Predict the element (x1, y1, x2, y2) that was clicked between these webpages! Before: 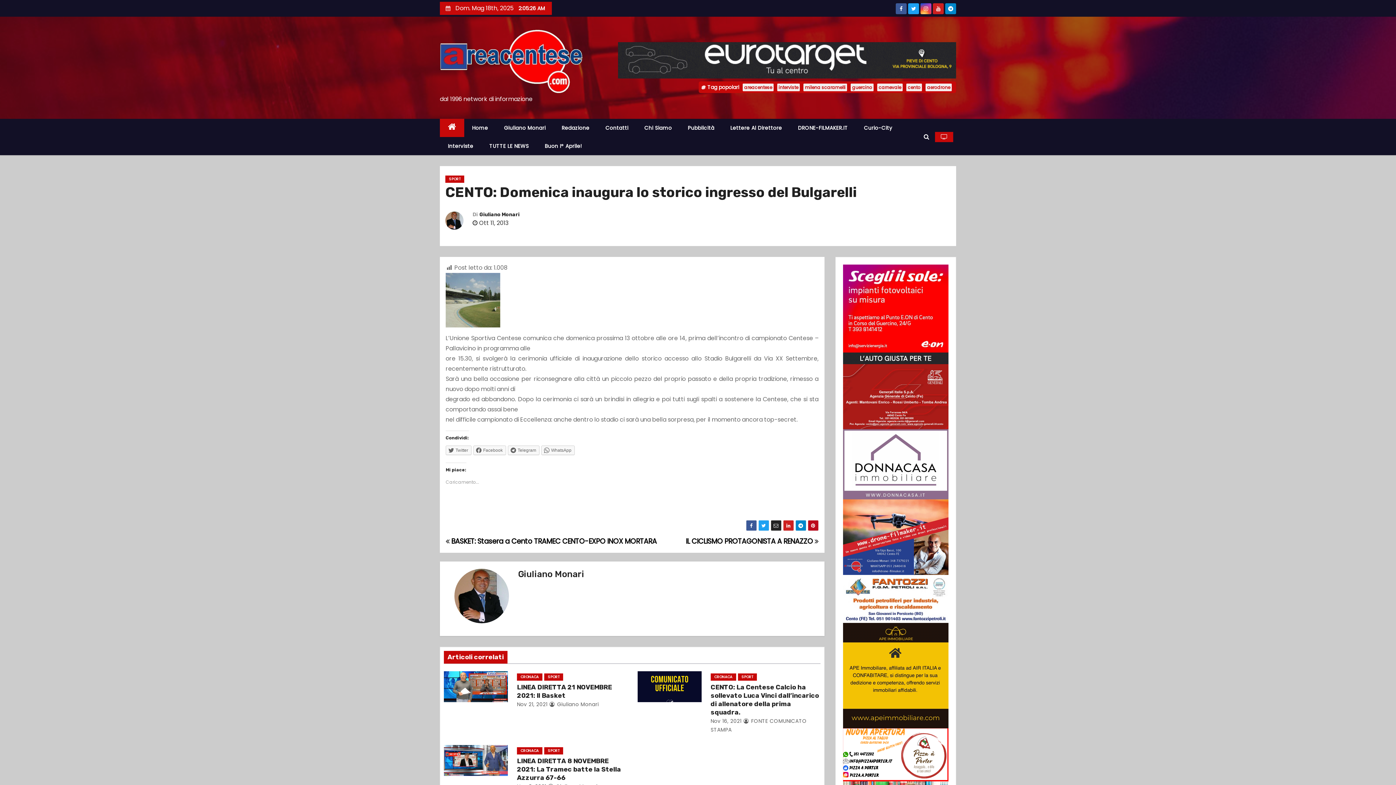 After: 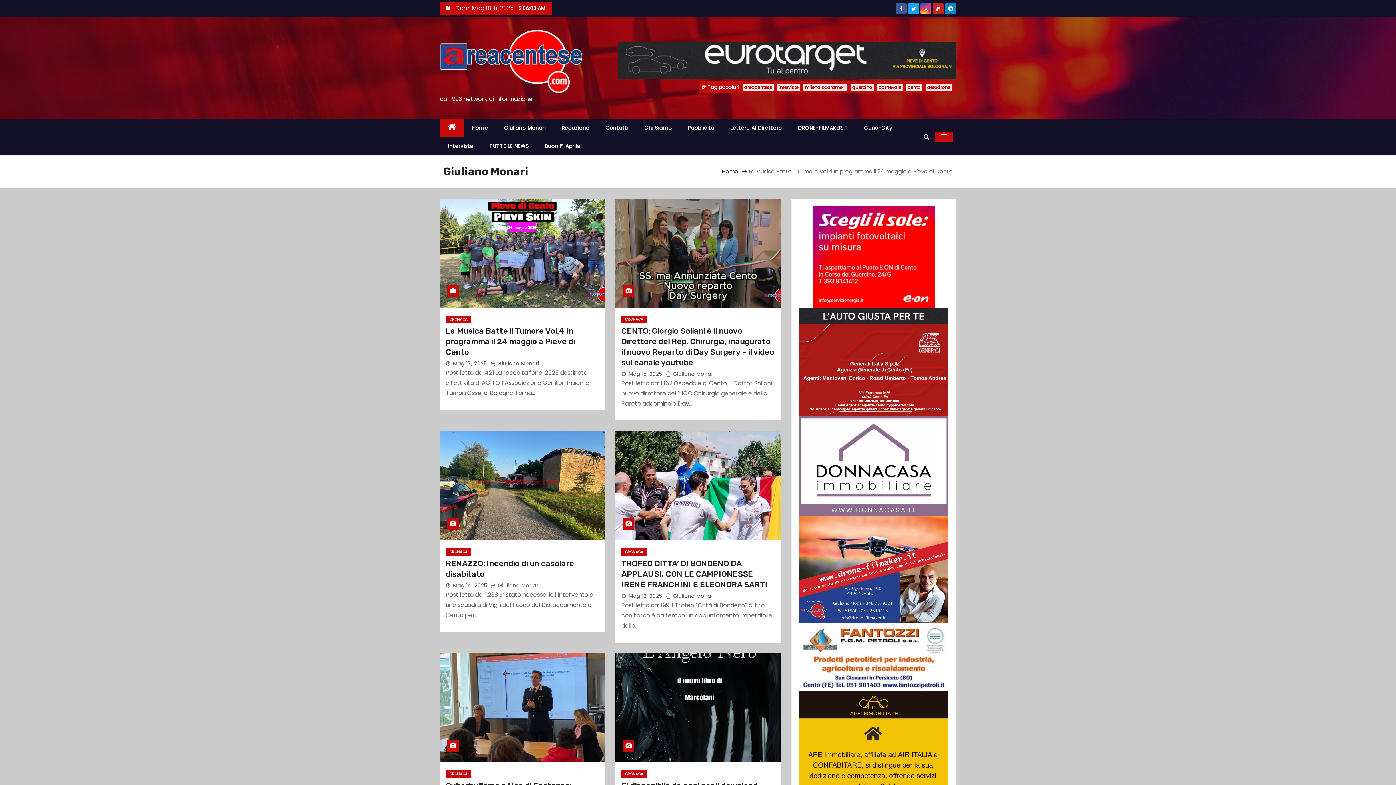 Action: label: Giuliano Monari bbox: (479, 211, 519, 217)